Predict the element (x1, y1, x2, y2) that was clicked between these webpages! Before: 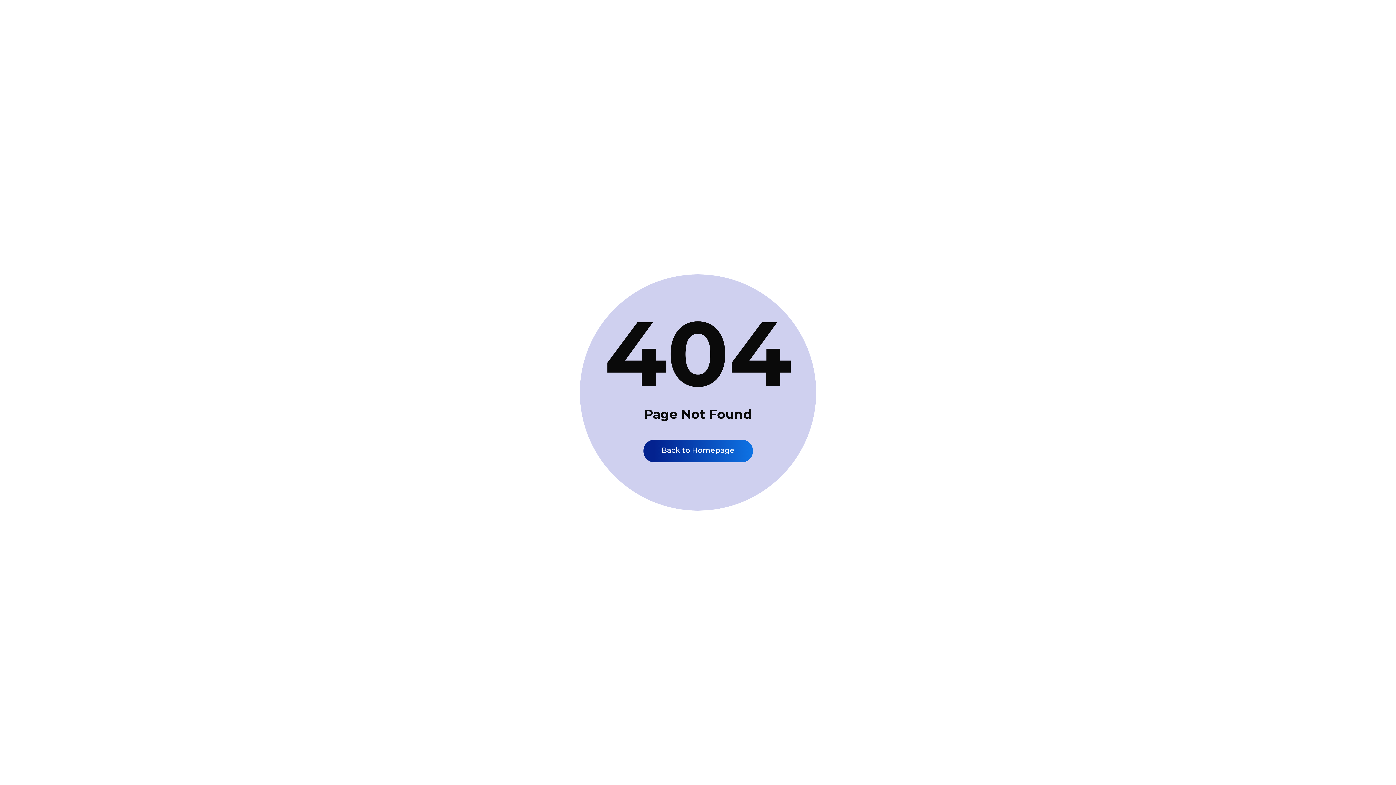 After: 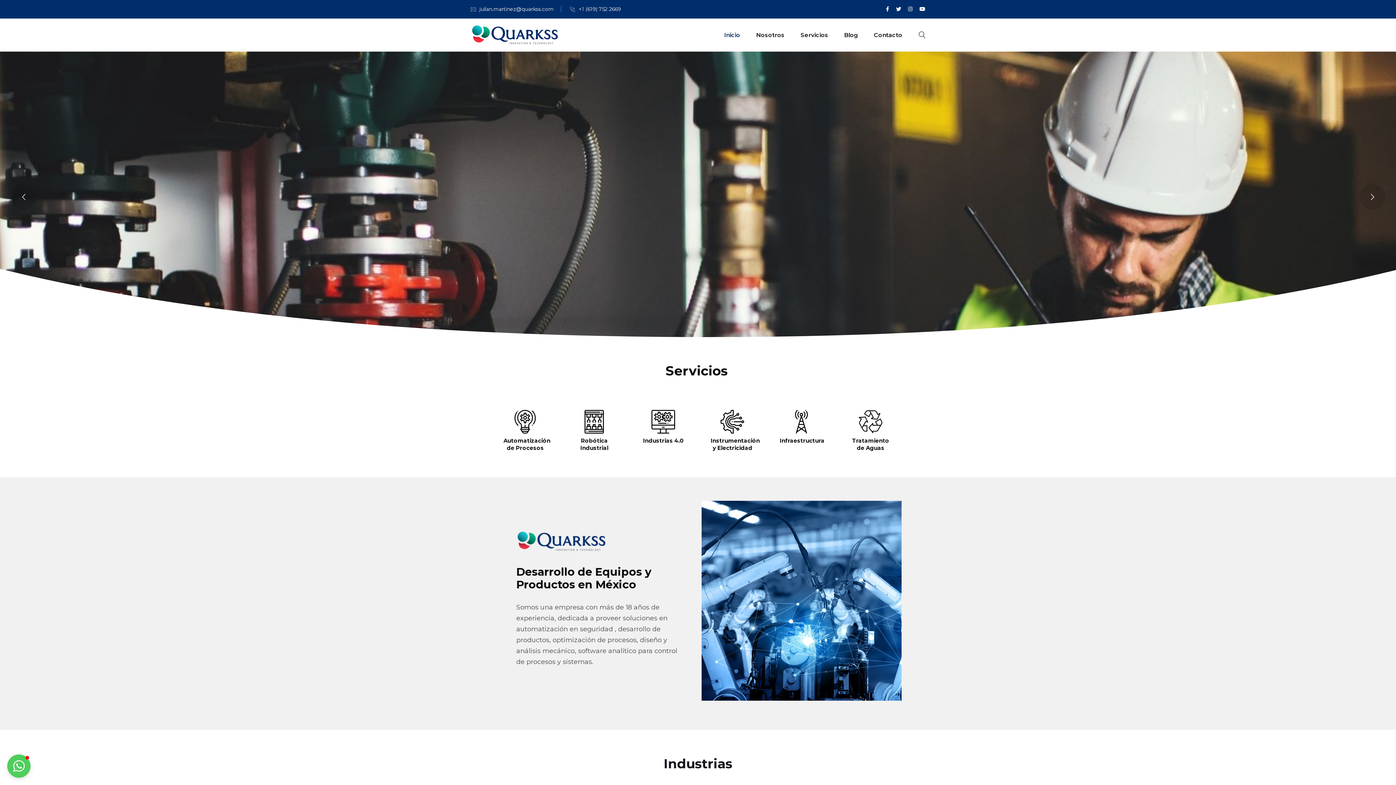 Action: bbox: (643, 440, 752, 462) label: Back to Homepage